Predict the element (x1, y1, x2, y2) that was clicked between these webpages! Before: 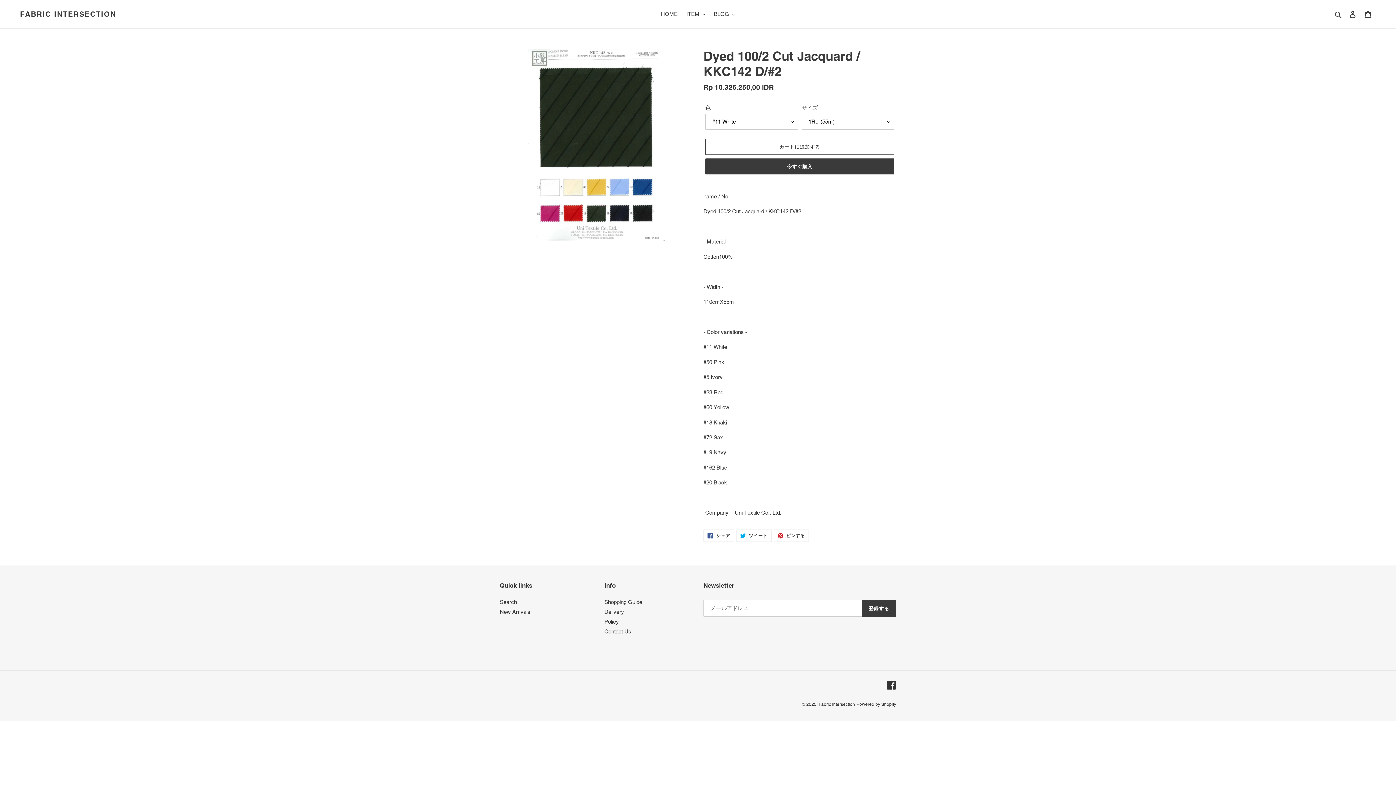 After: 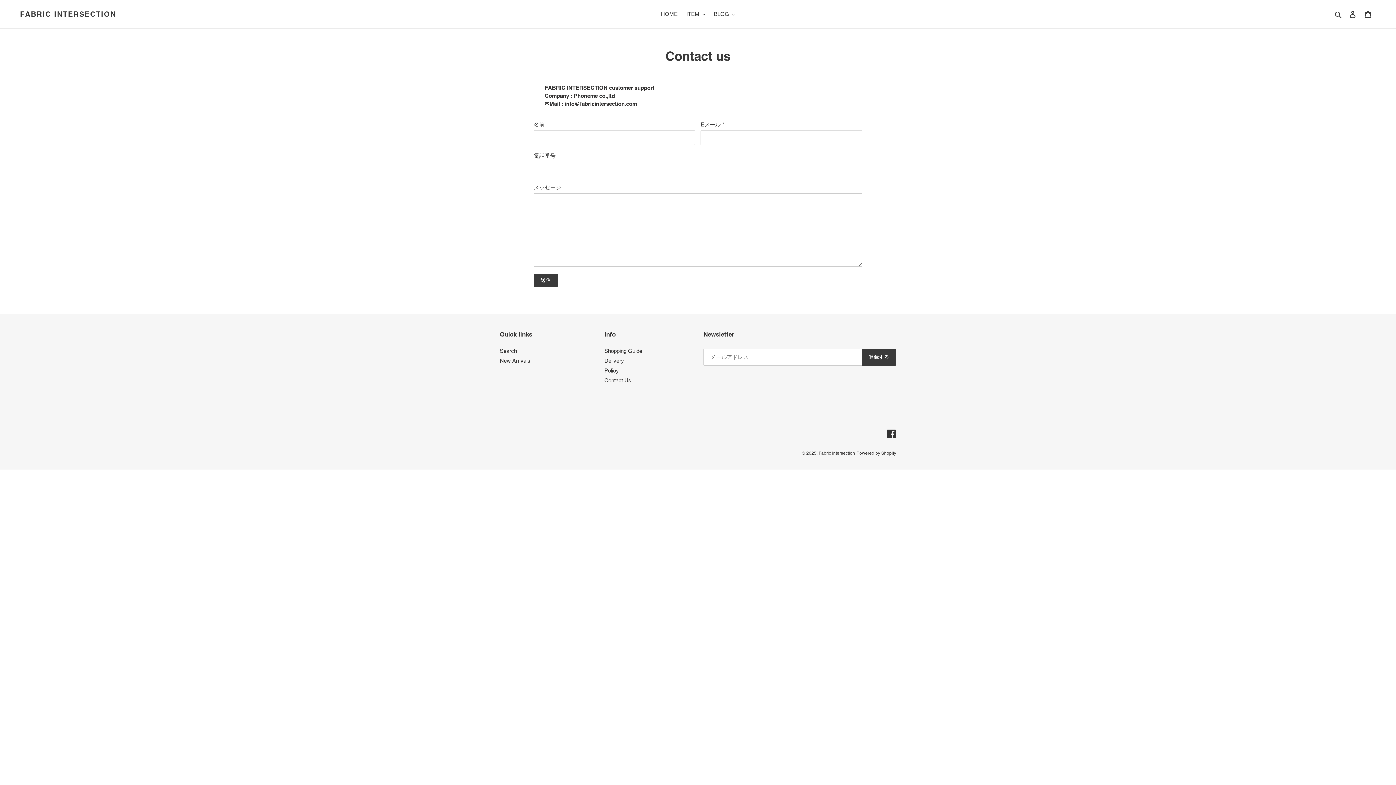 Action: bbox: (604, 628, 631, 634) label: Contact Us